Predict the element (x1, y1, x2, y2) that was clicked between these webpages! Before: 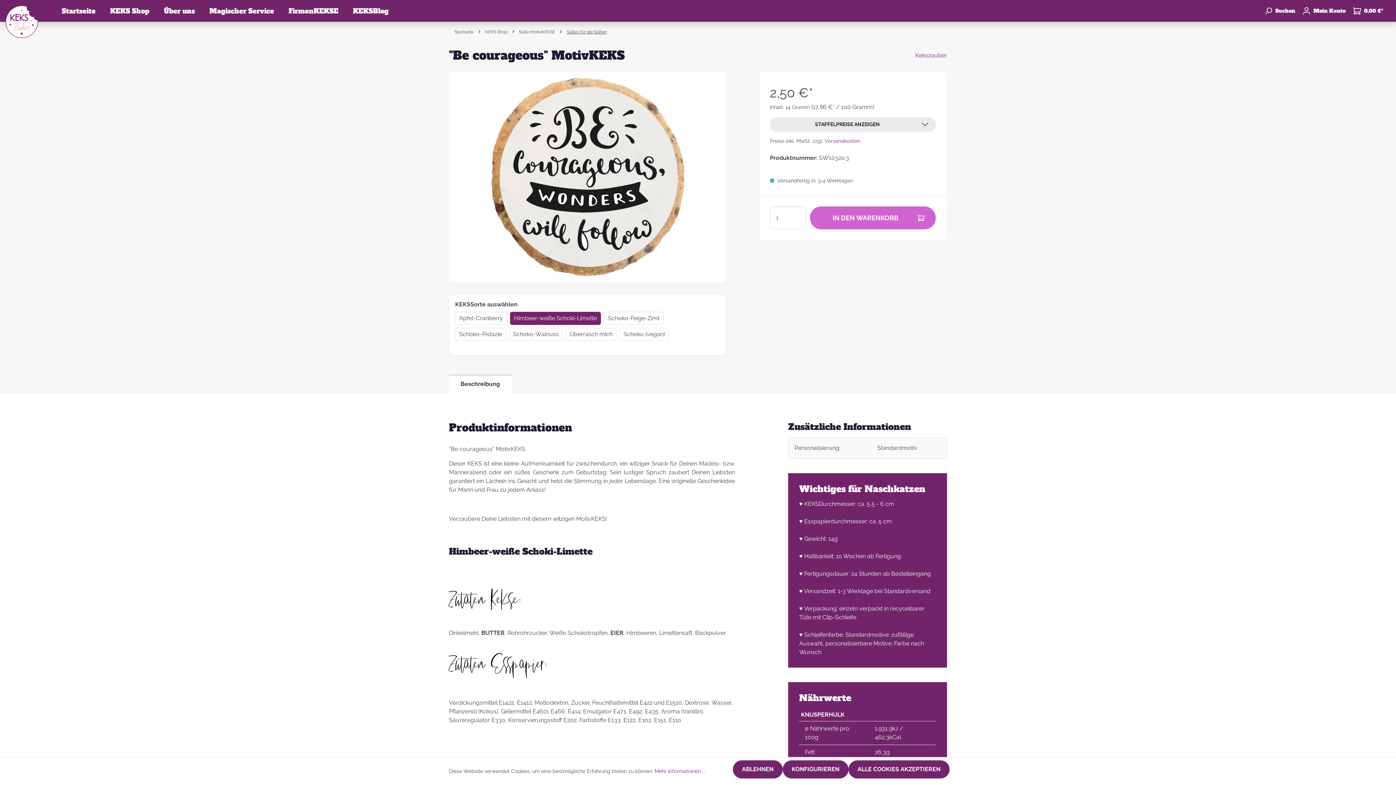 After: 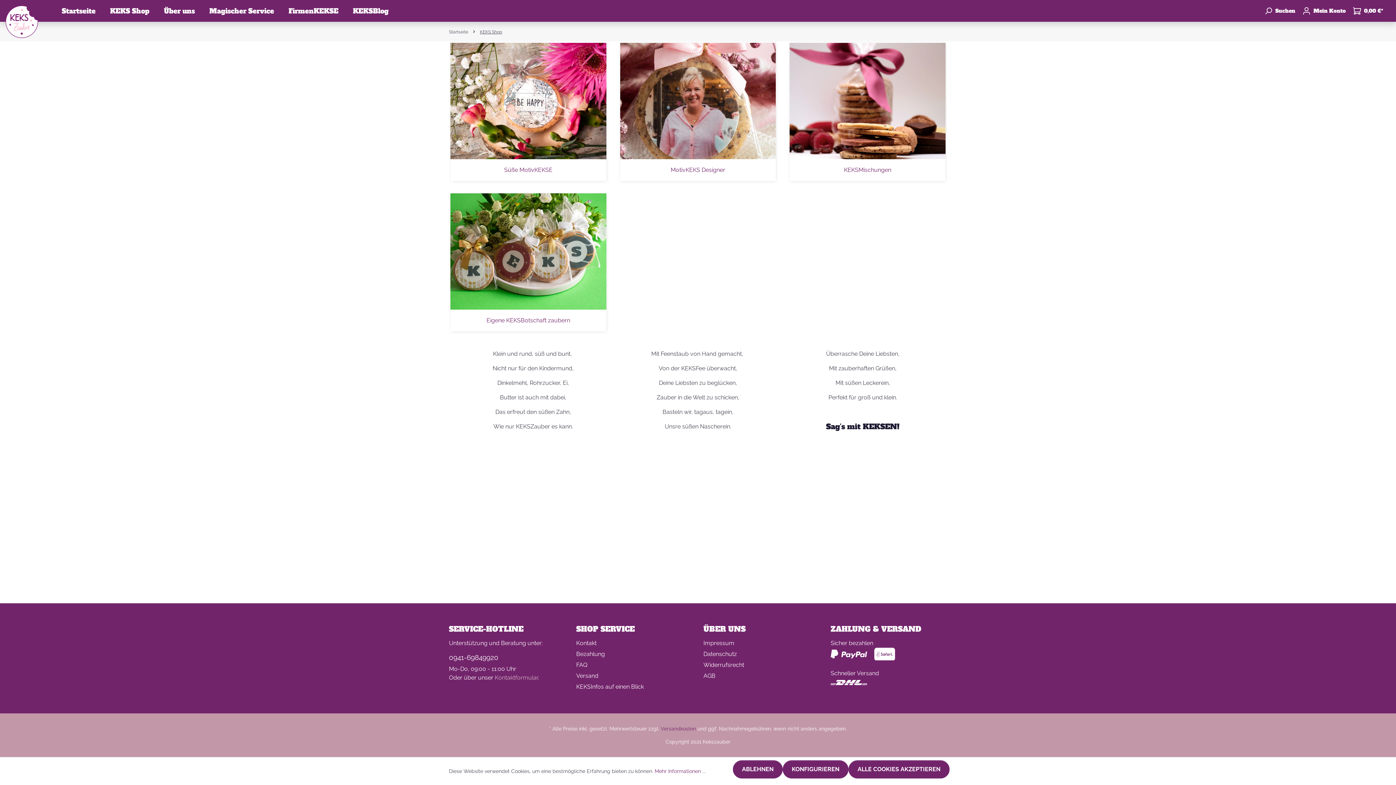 Action: bbox: (485, 29, 507, 34) label: KEKS Shop